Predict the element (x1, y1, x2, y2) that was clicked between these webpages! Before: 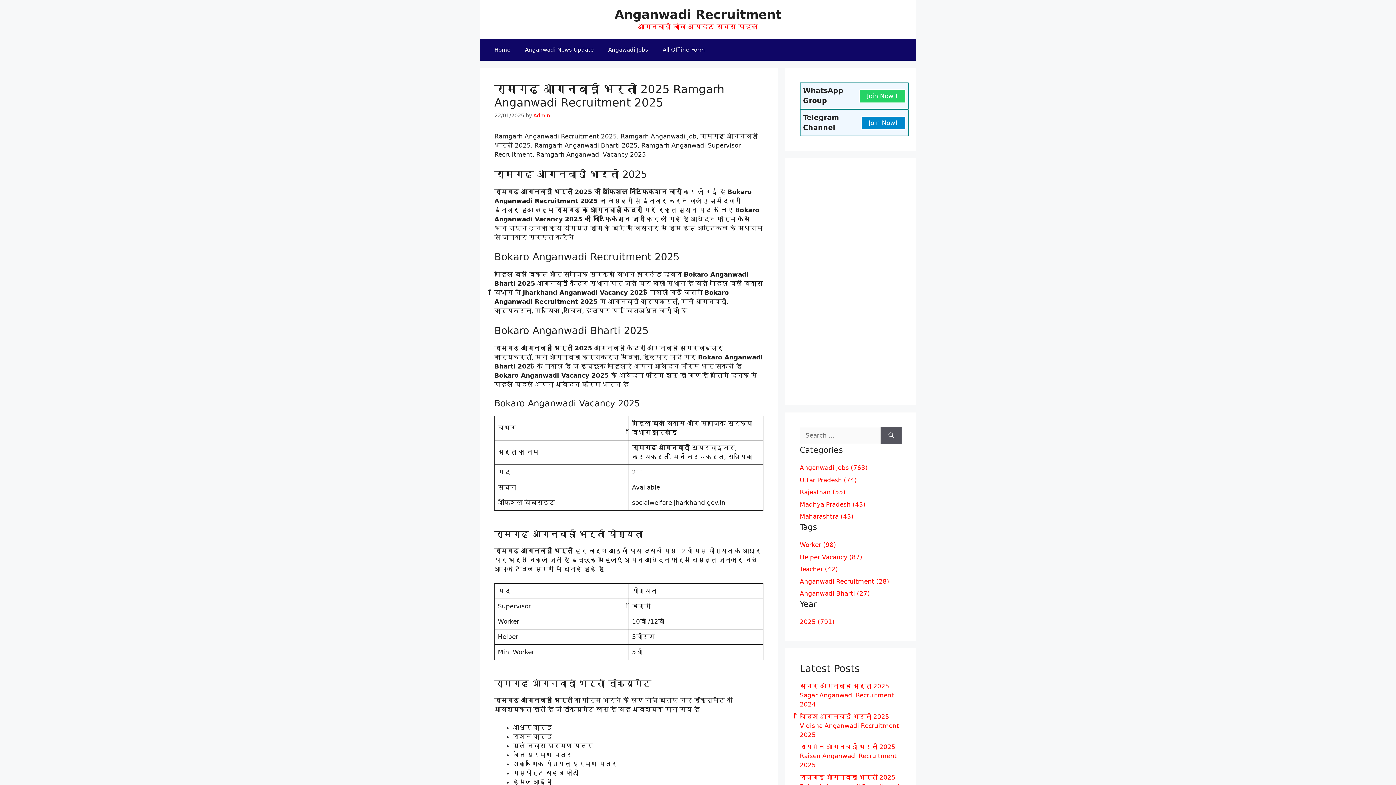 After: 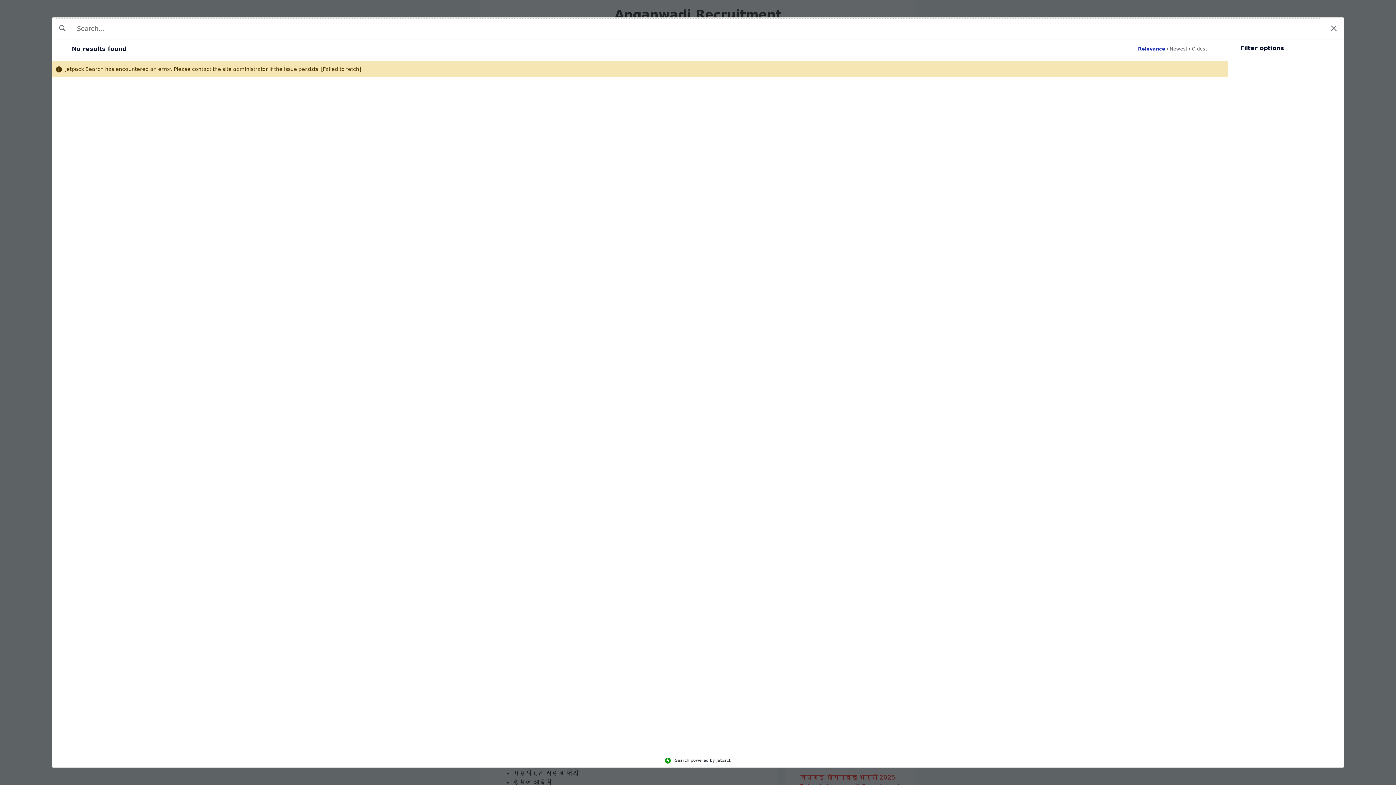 Action: bbox: (881, 427, 901, 444) label: Search